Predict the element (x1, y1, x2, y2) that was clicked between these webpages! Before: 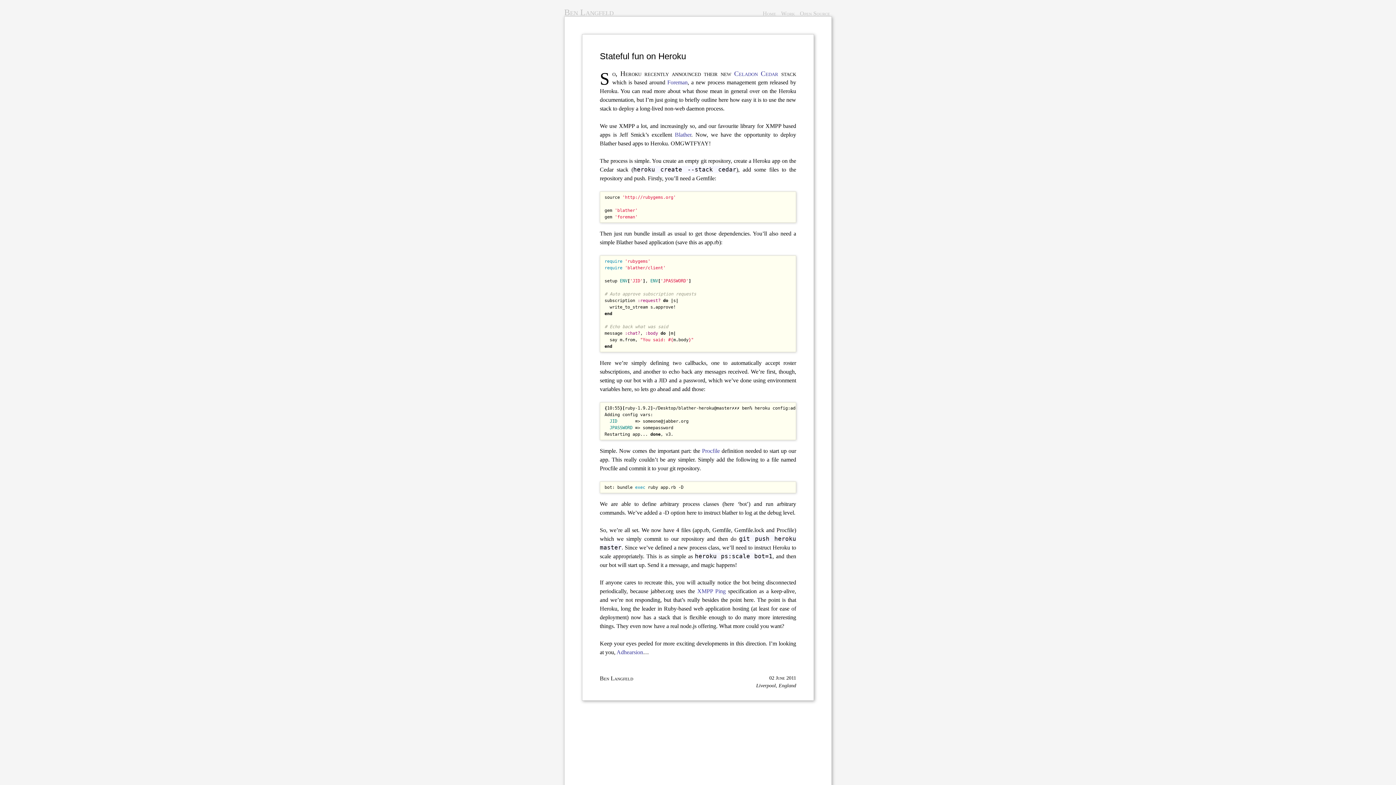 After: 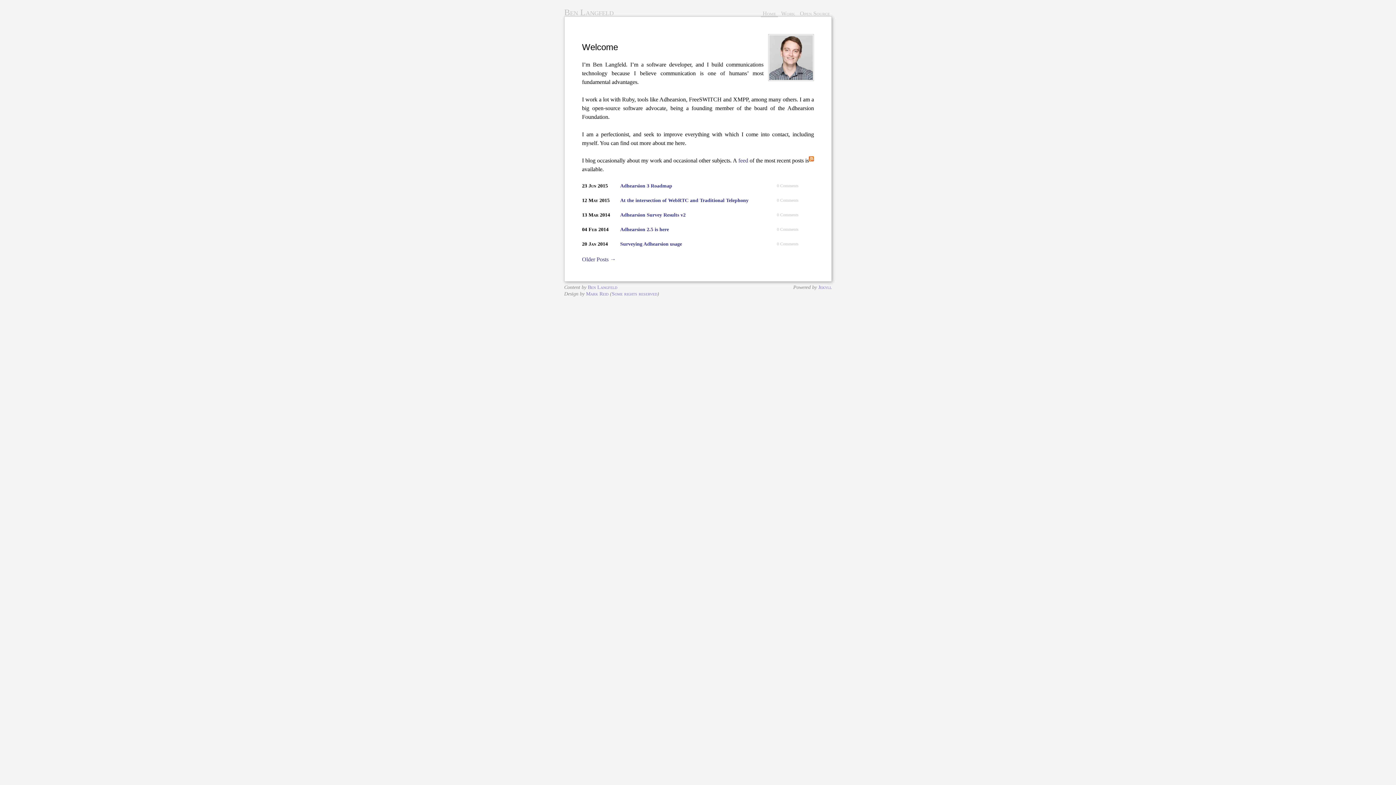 Action: bbox: (600, 674, 796, 683) label: Ben Langfeld